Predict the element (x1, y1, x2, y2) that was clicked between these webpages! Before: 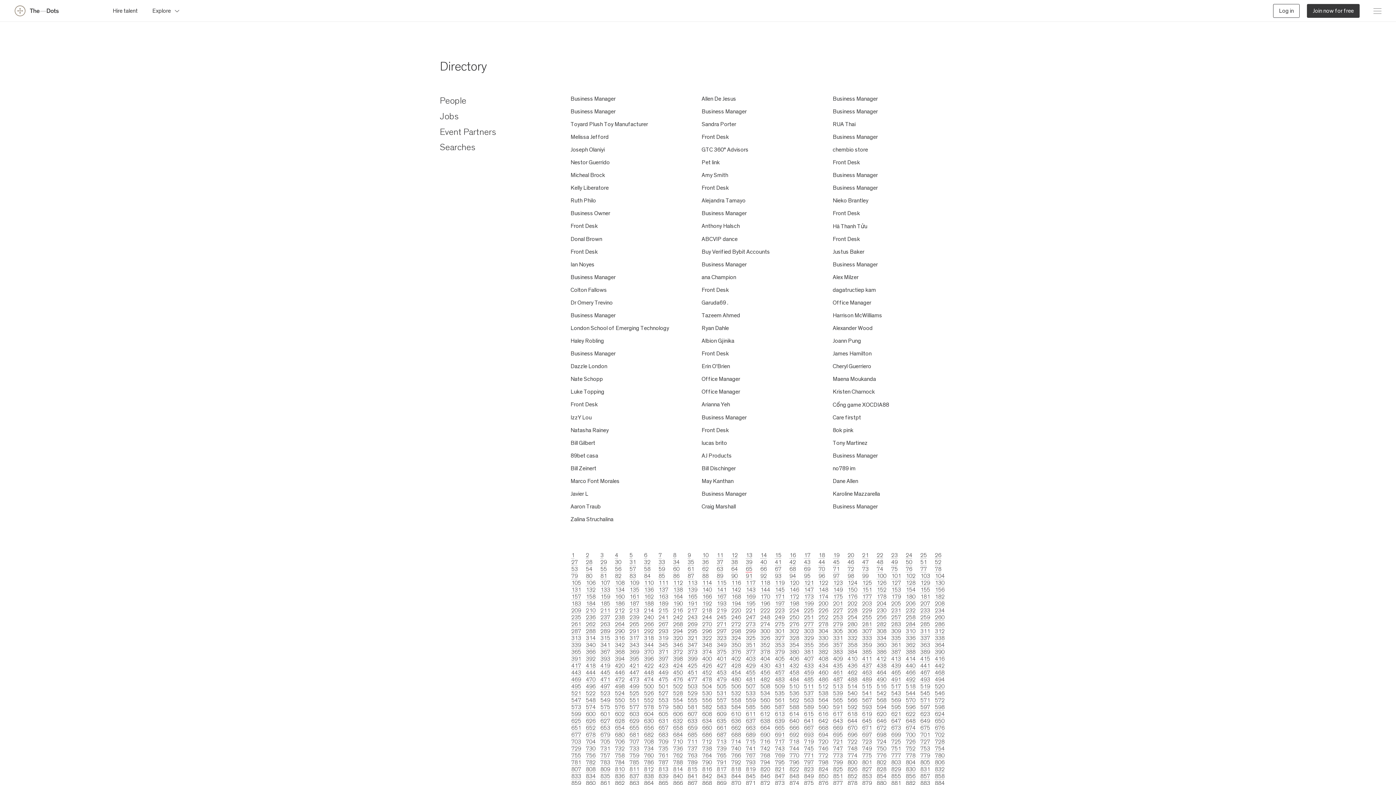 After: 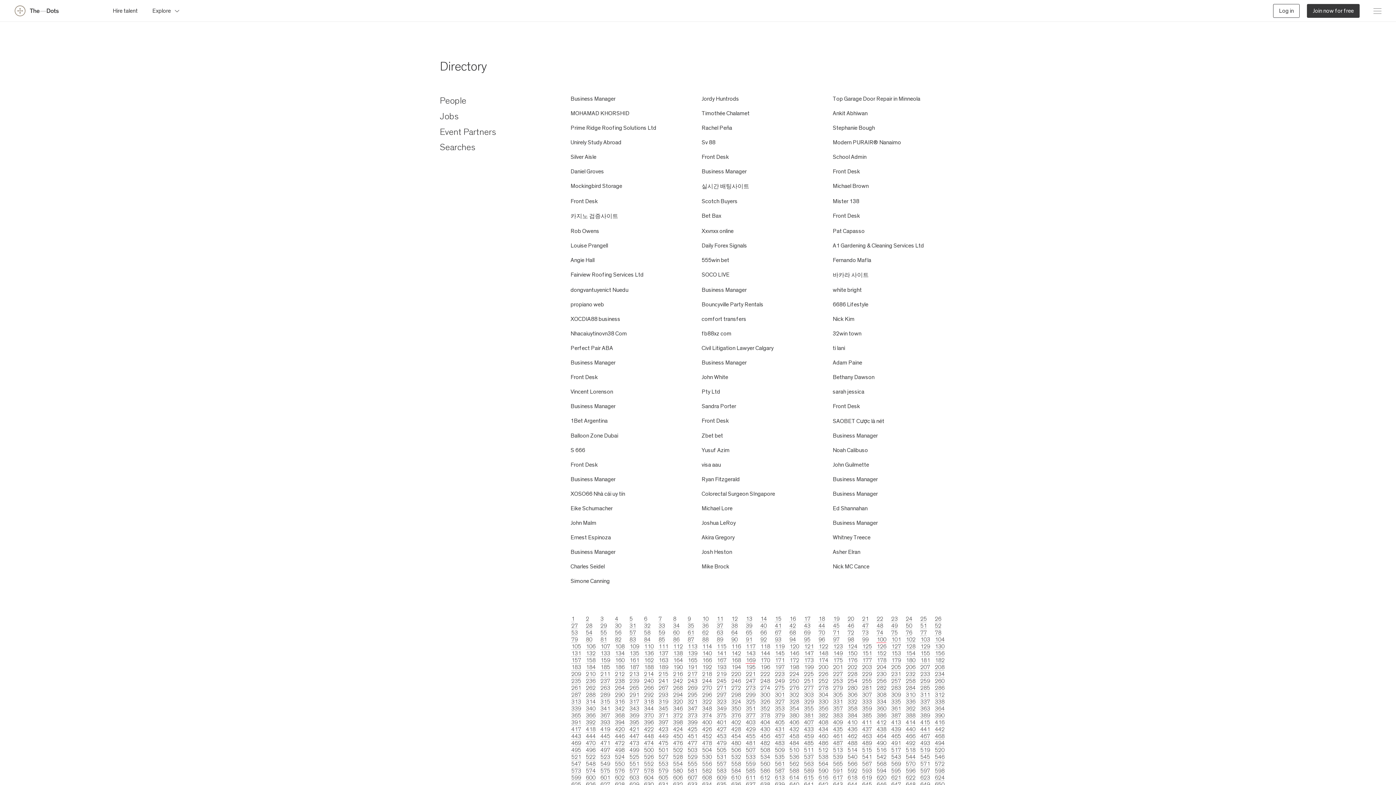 Action: label: 403 bbox: (745, 656, 755, 662)